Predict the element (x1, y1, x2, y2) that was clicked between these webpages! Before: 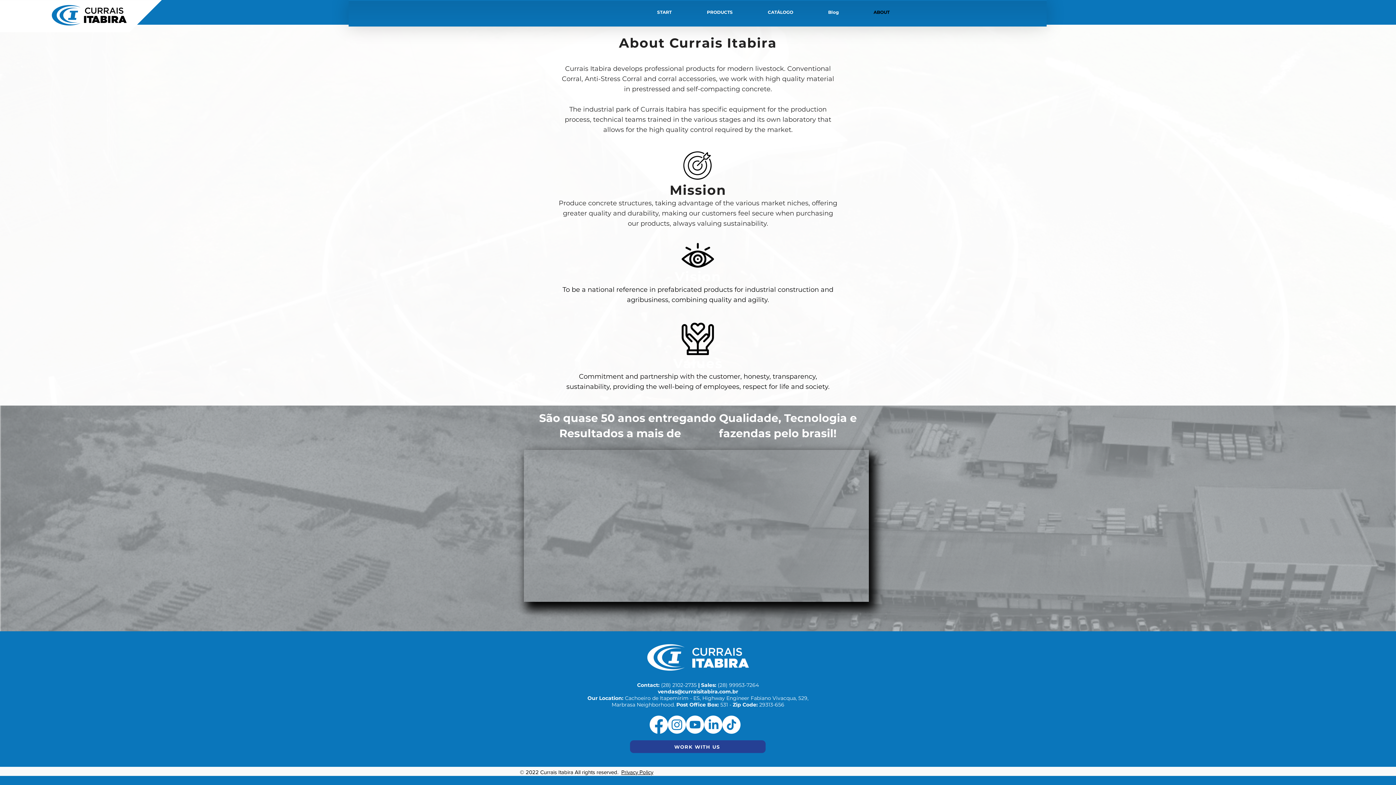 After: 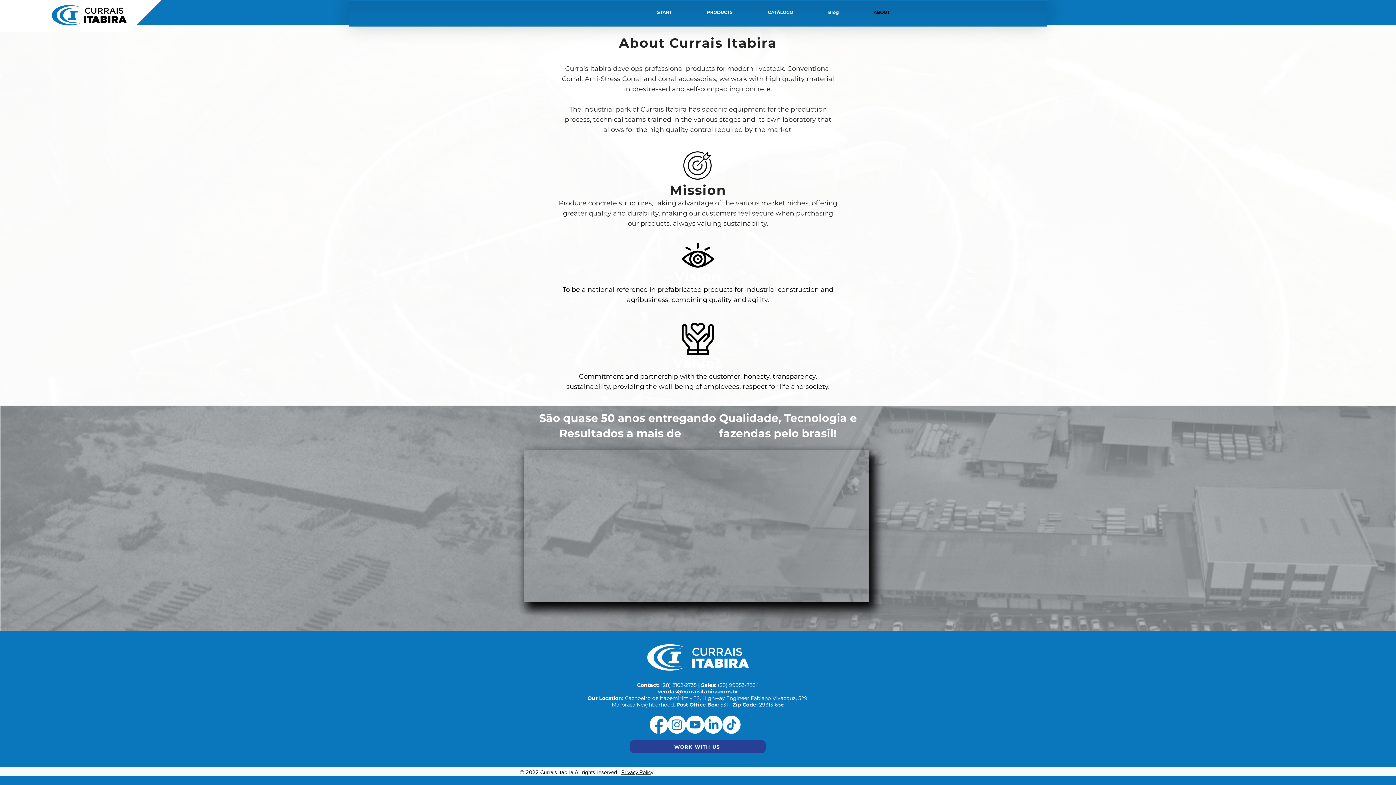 Action: bbox: (722, 716, 740, 734) label: TikTok